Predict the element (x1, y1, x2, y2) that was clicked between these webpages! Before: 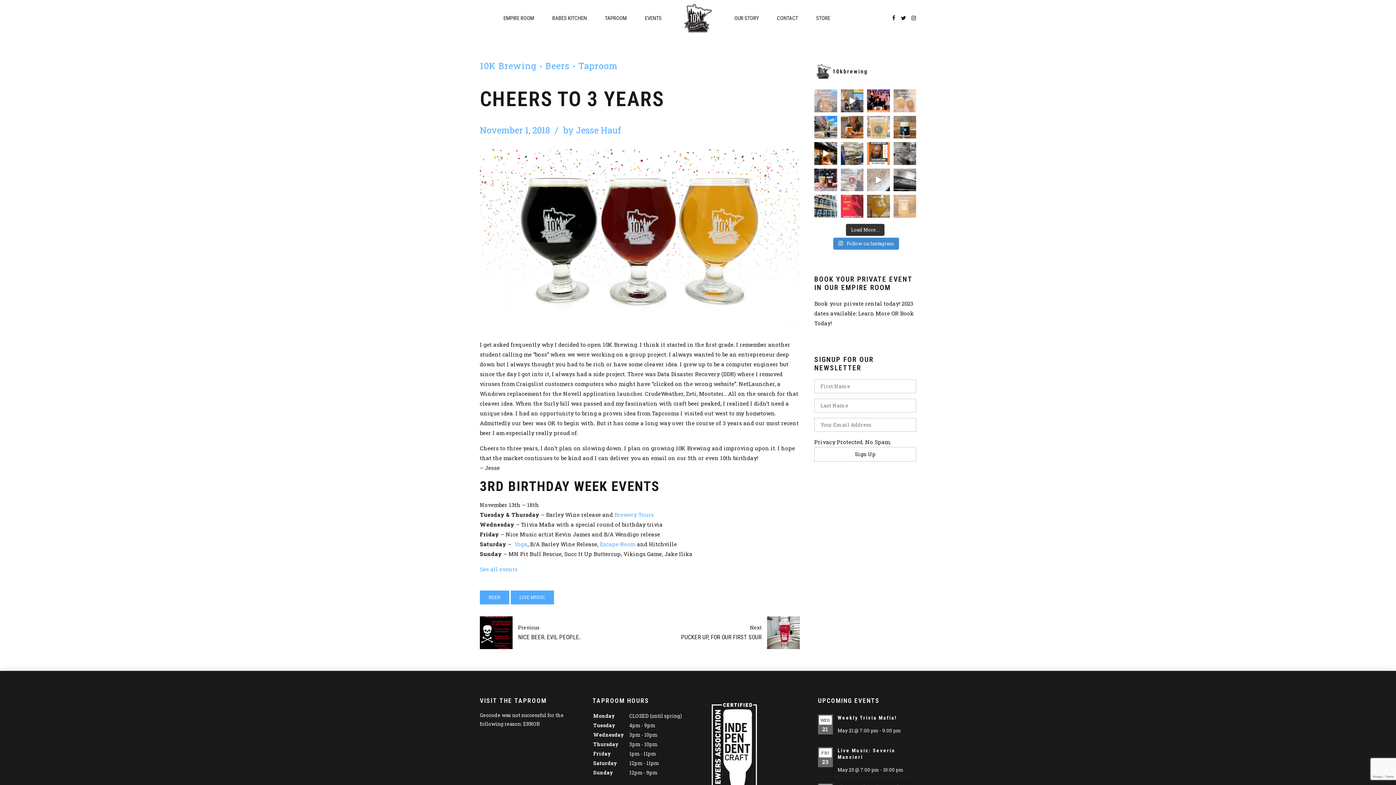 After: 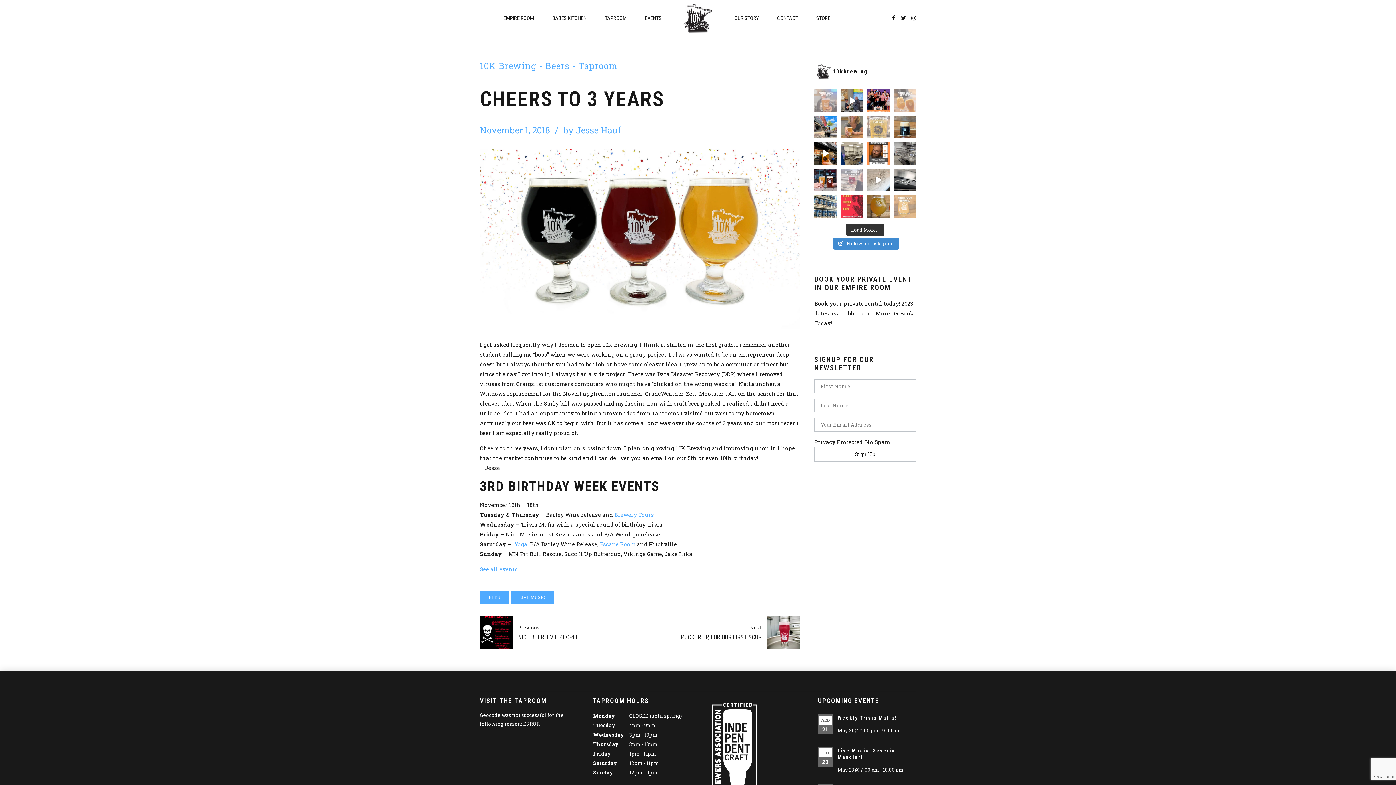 Action: bbox: (840, 115, 863, 138) label: We all know what moms want for Mother’s Day… t